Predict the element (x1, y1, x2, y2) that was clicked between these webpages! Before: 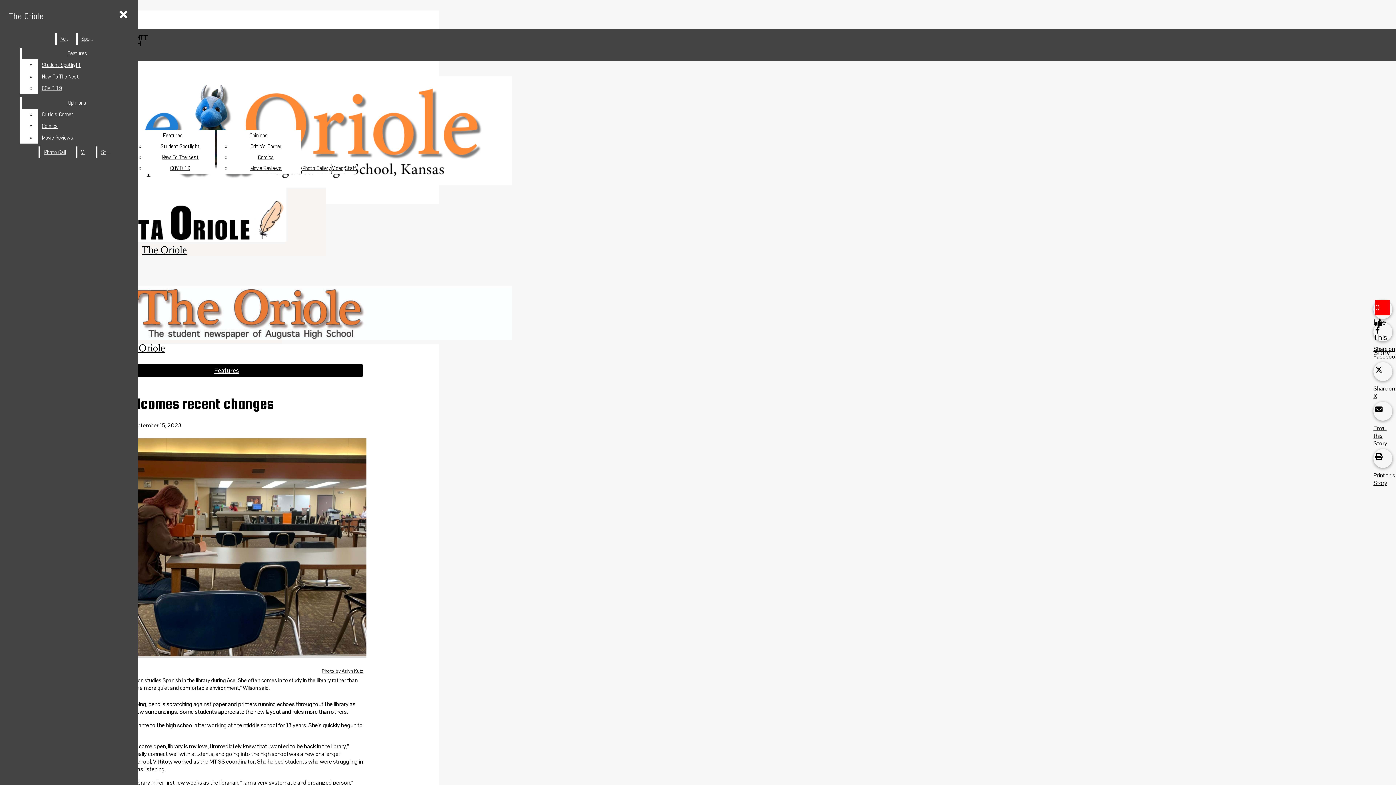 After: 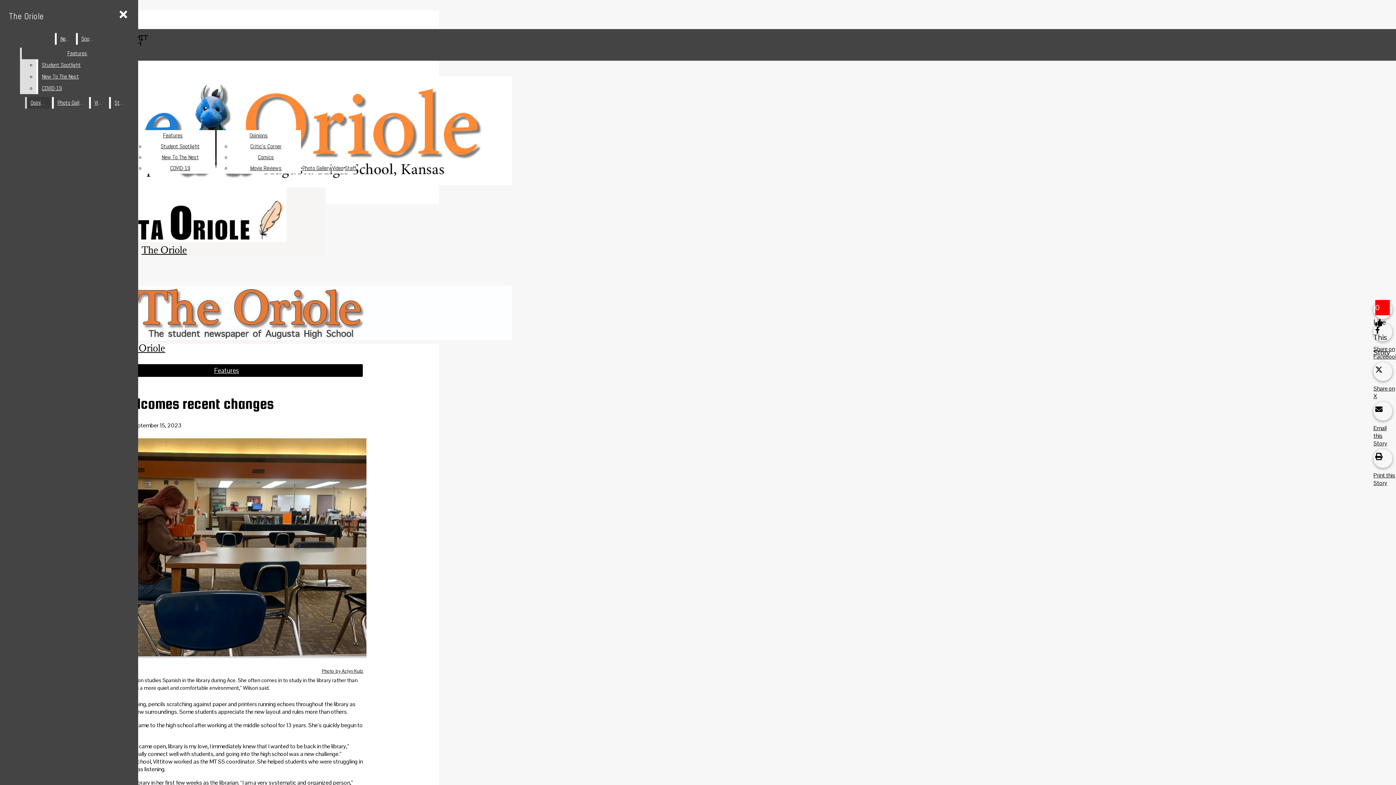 Action: bbox: (21, 47, 132, 59) label: Features